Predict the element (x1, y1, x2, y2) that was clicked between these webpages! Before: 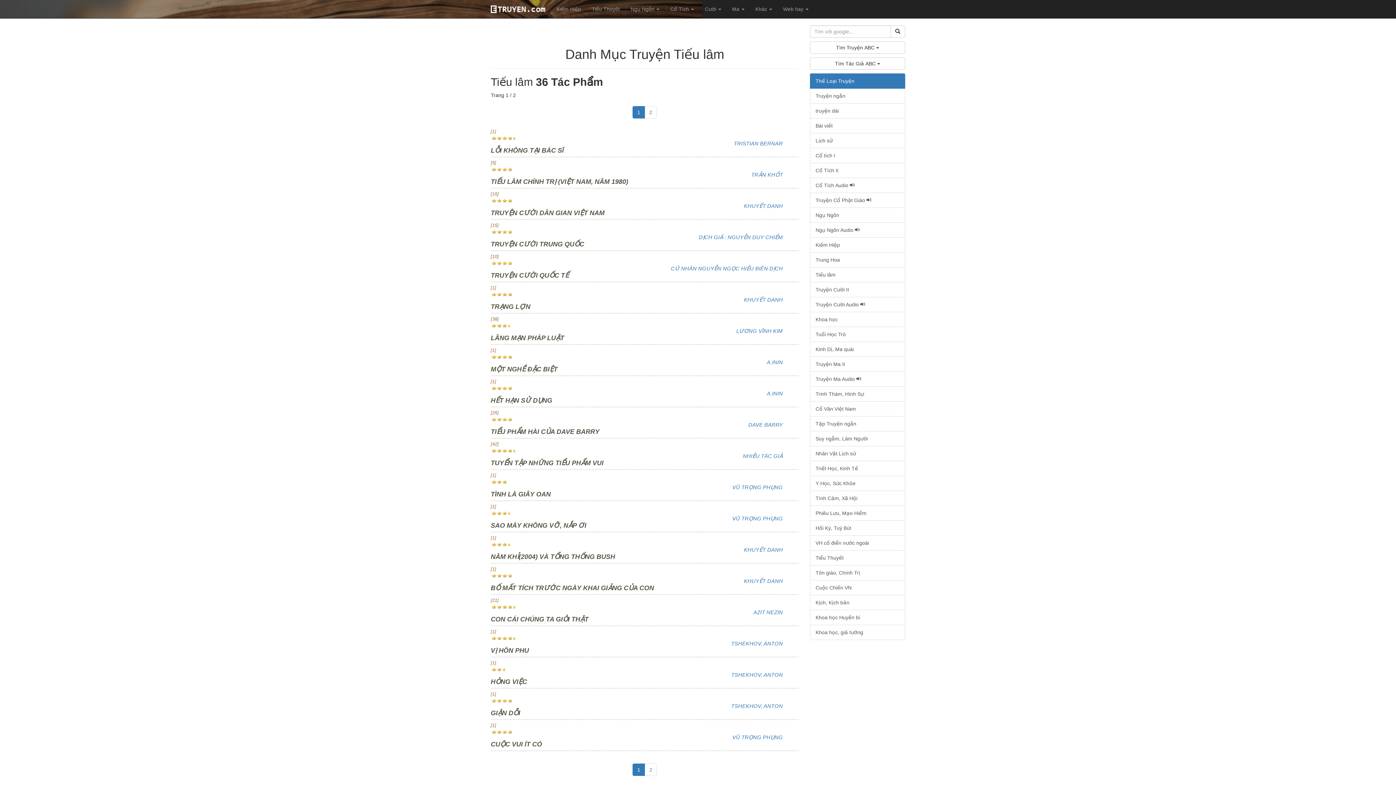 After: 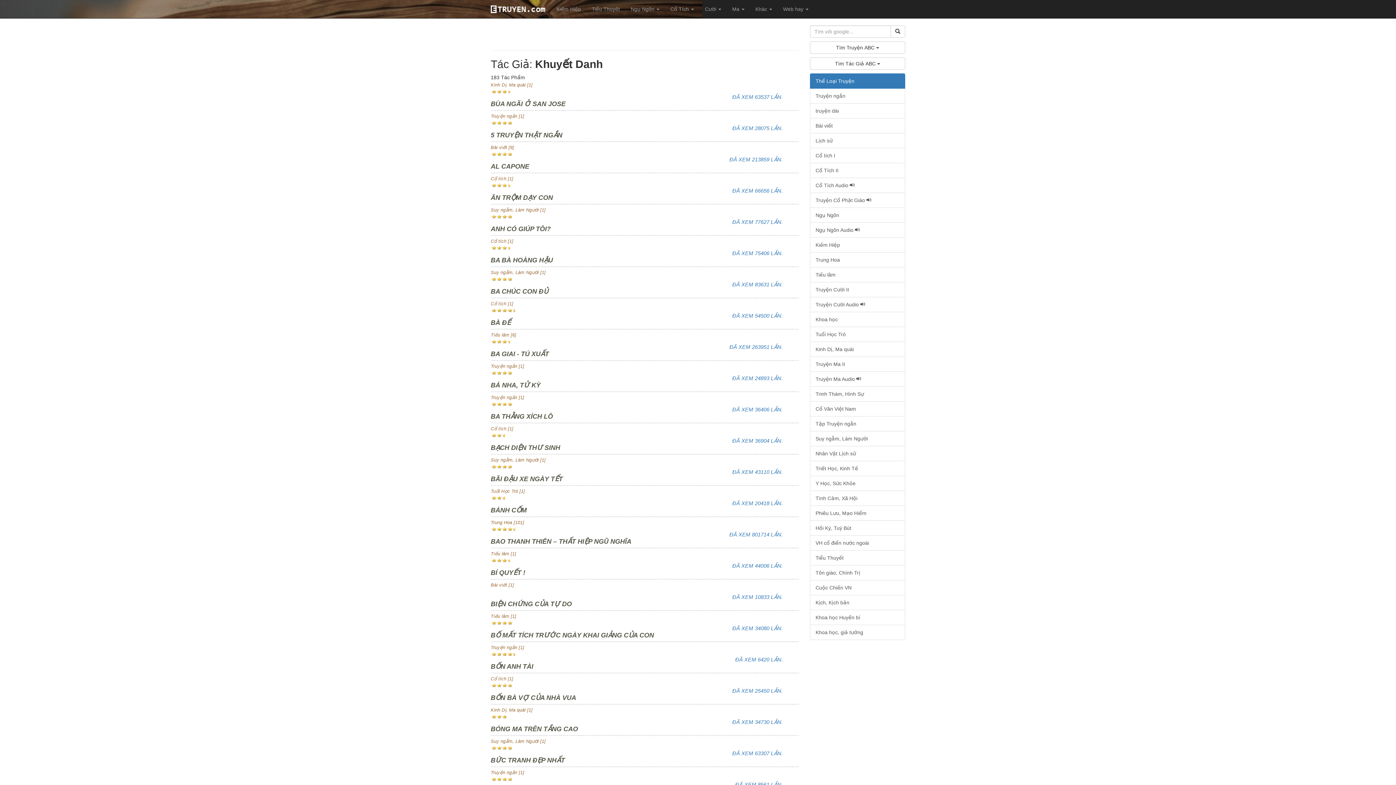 Action: label: KHUYẾT DANH bbox: (744, 578, 783, 584)